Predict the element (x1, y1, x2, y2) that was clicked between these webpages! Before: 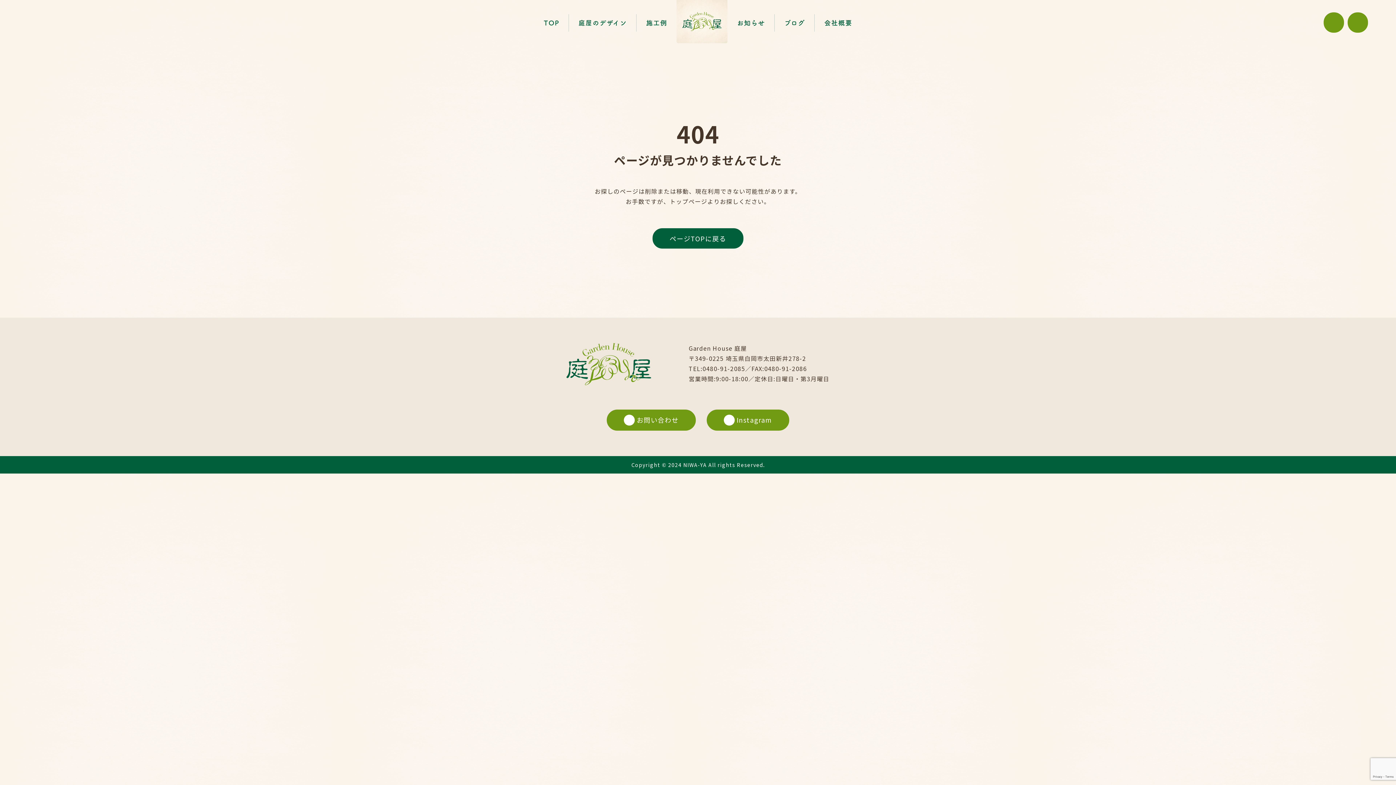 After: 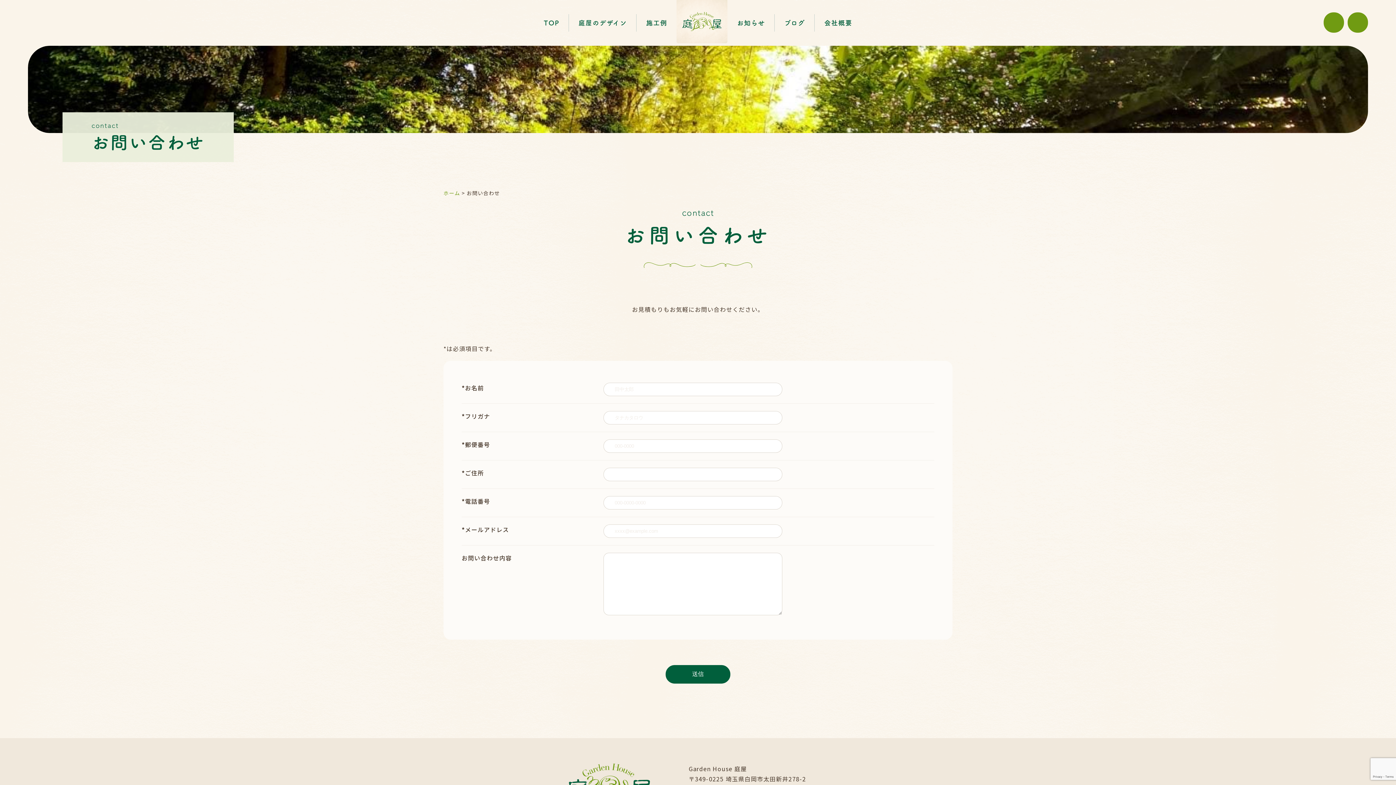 Action: bbox: (607, 409, 696, 431) label: お問い合わせ